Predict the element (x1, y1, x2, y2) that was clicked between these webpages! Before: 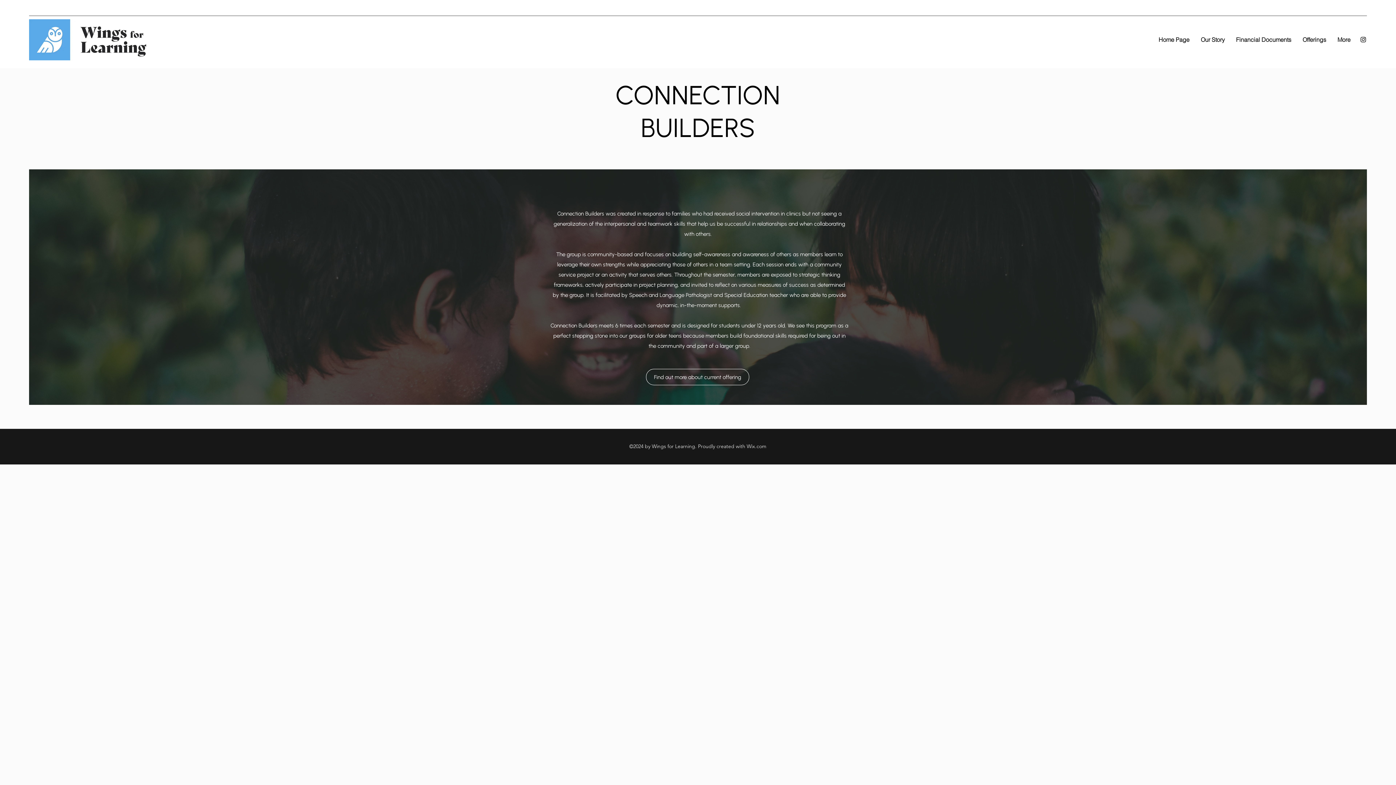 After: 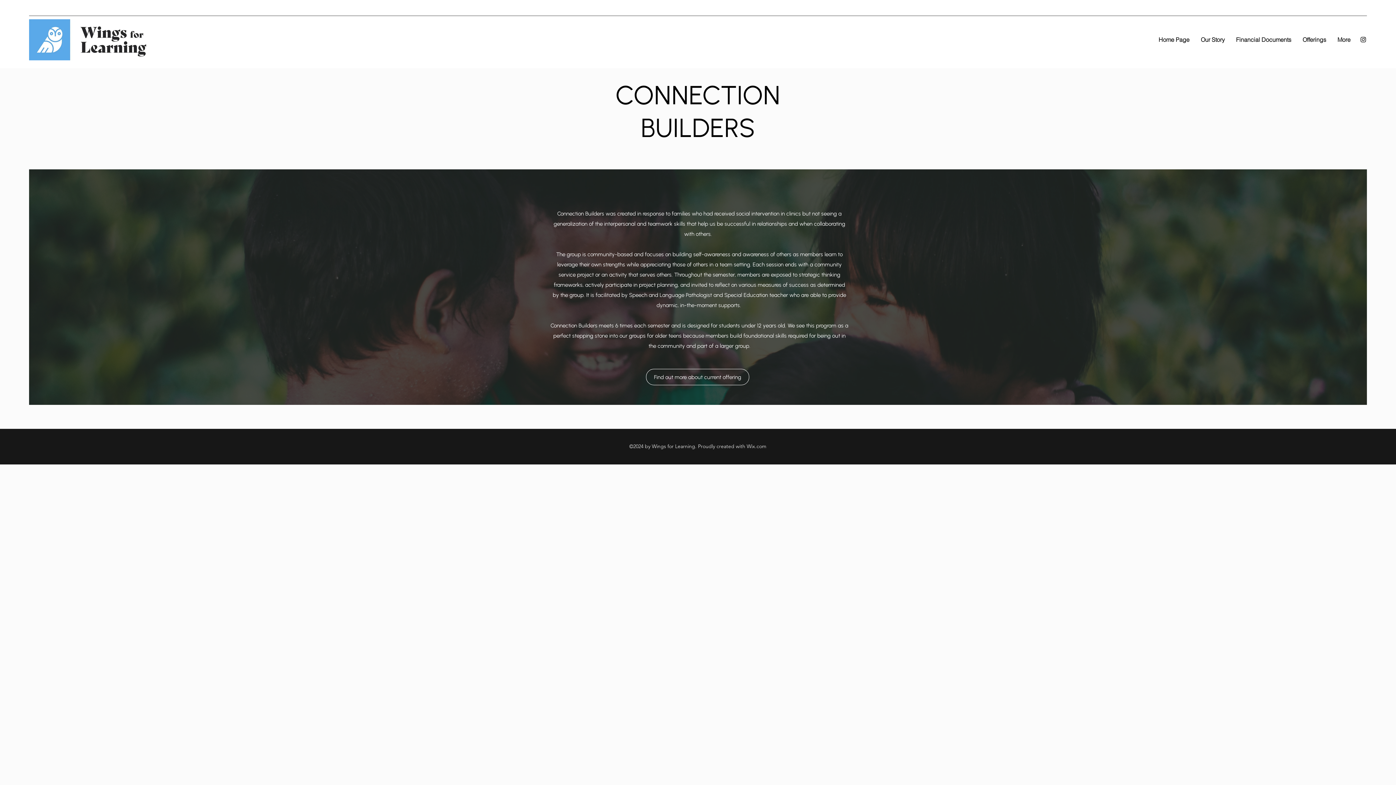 Action: label: Instagram bbox: (1360, 36, 1367, 43)